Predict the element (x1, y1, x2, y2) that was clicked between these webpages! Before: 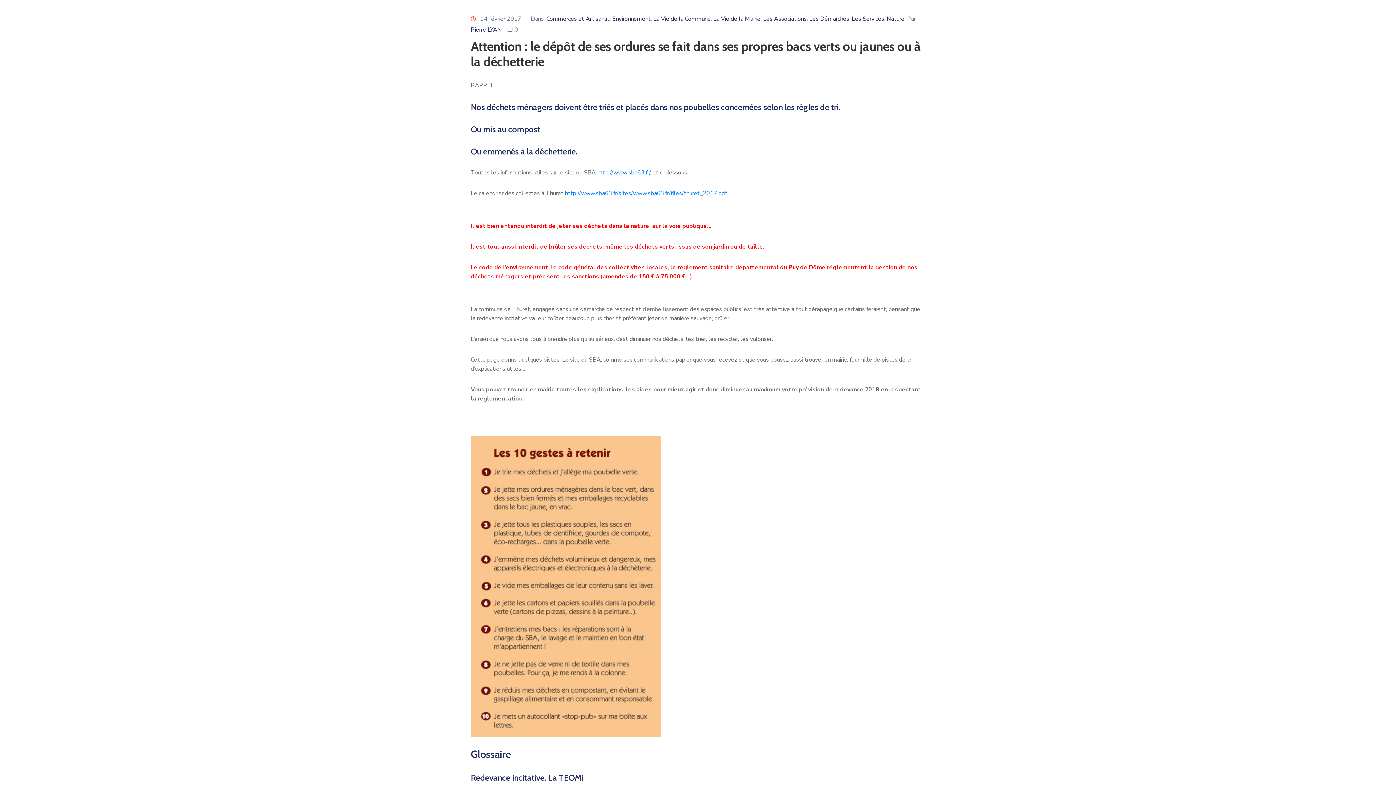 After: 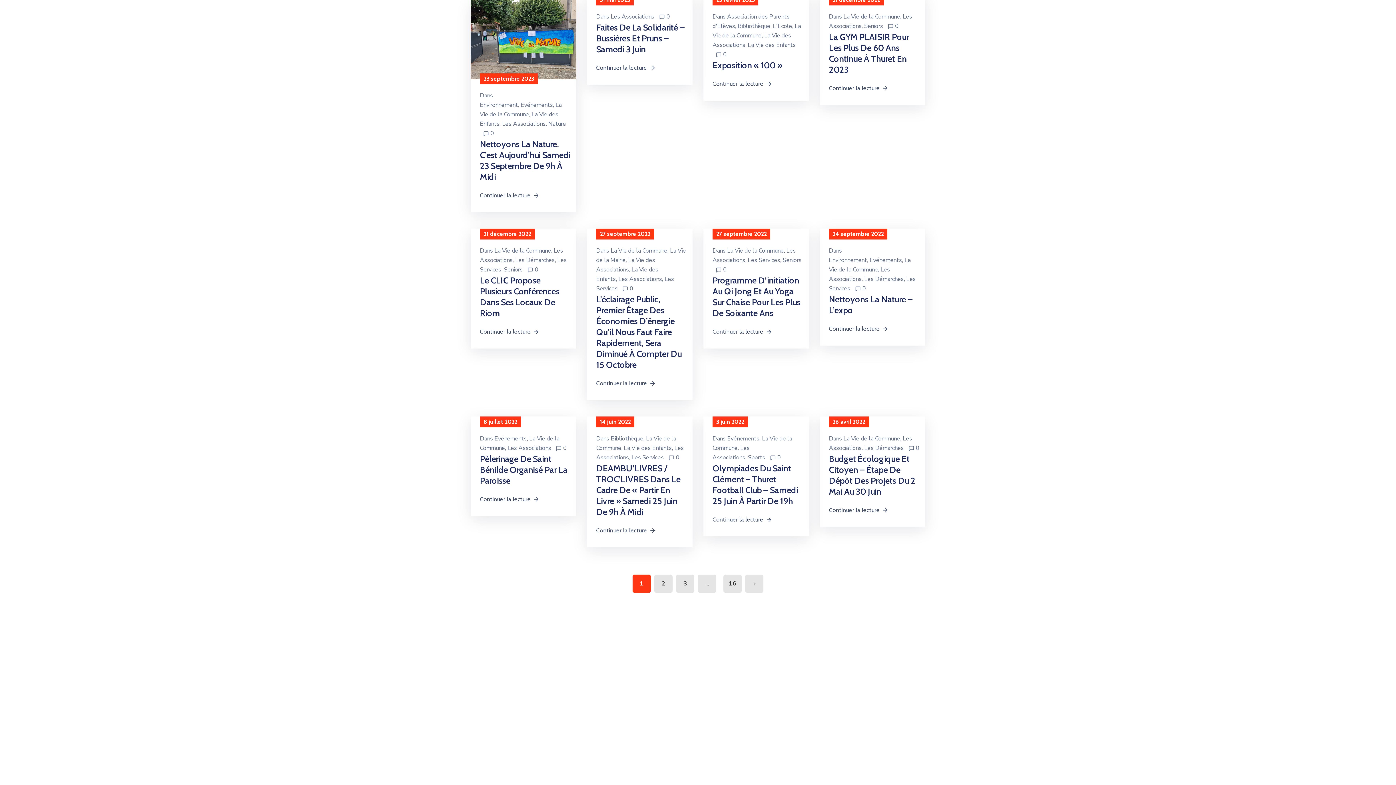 Action: label: Les Associations bbox: (763, 14, 806, 22)